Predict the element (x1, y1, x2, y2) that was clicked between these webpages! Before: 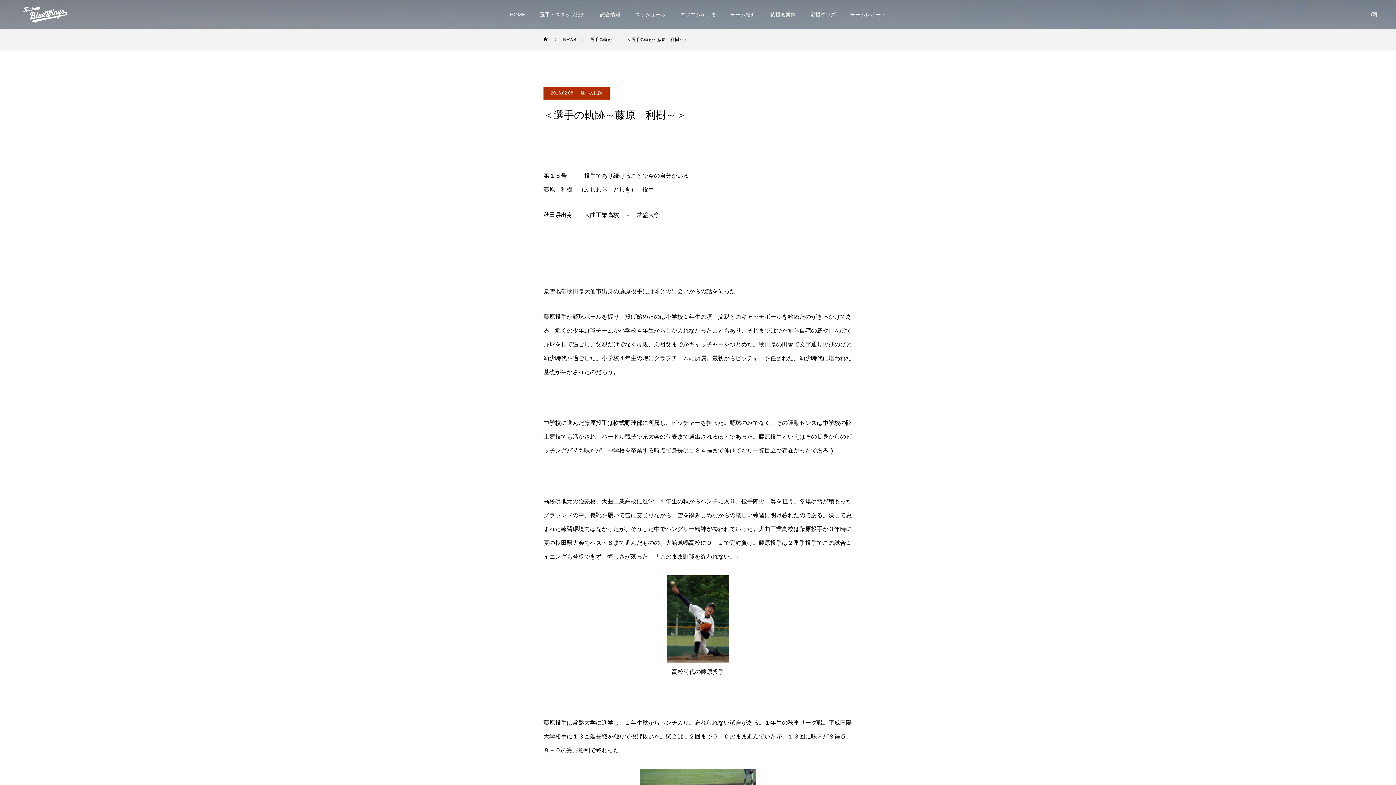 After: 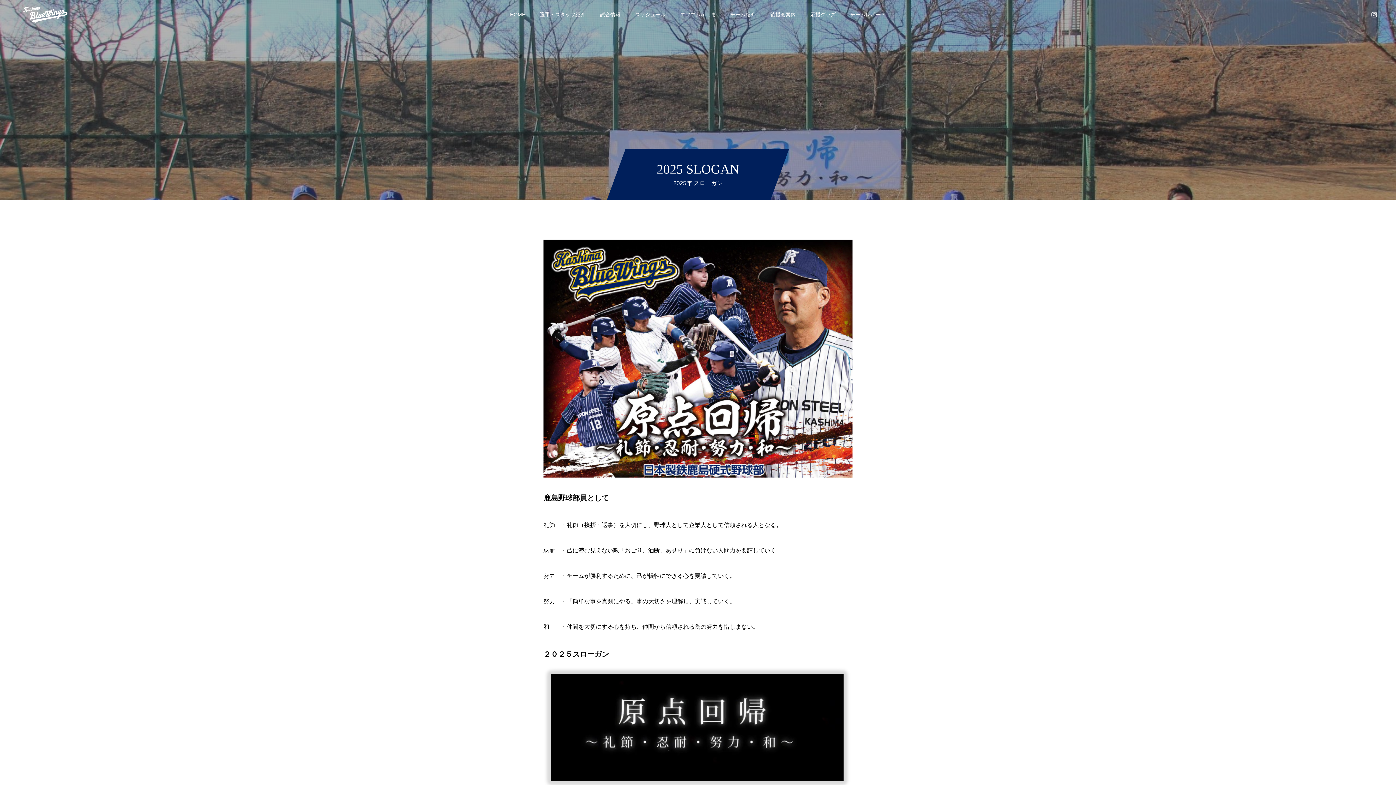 Action: bbox: (723, 0, 763, 29) label: チーム紹介